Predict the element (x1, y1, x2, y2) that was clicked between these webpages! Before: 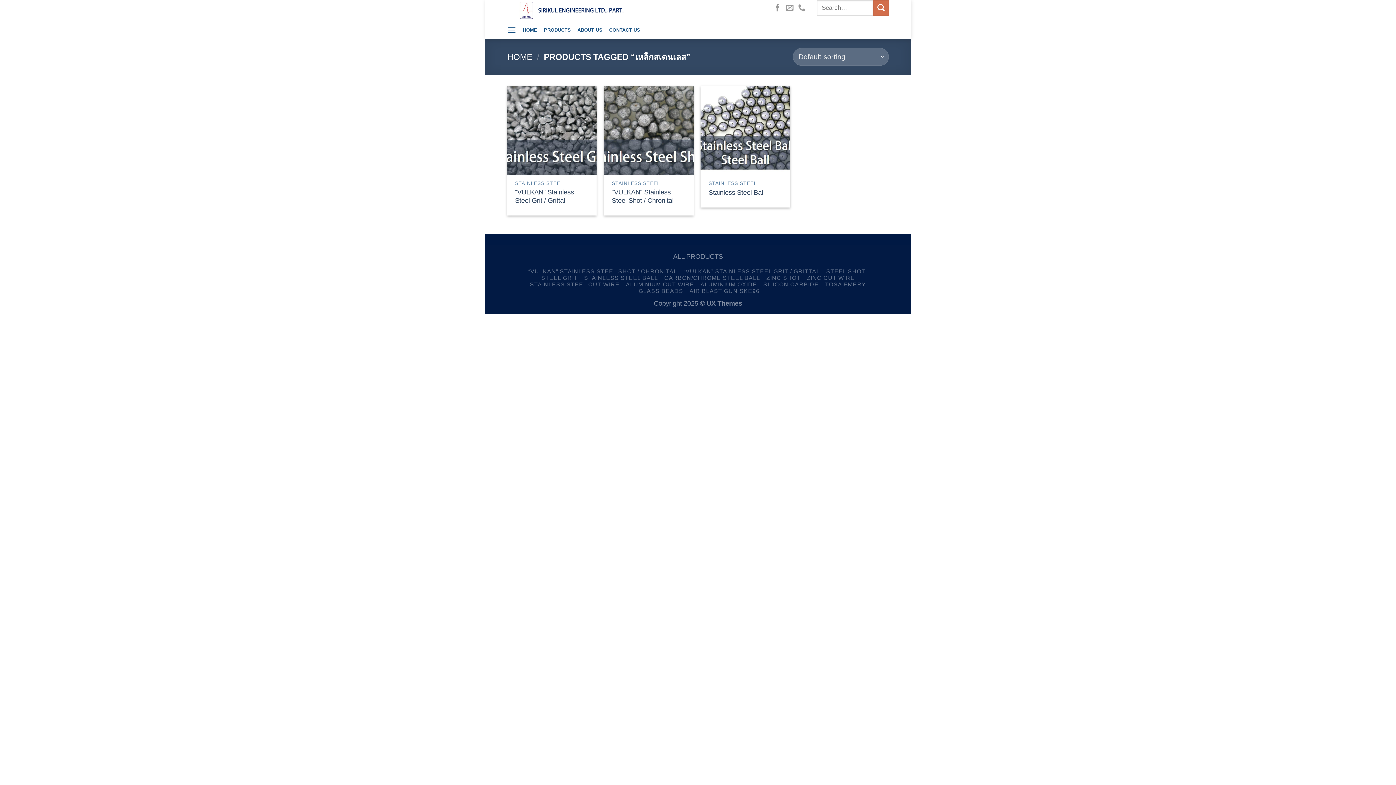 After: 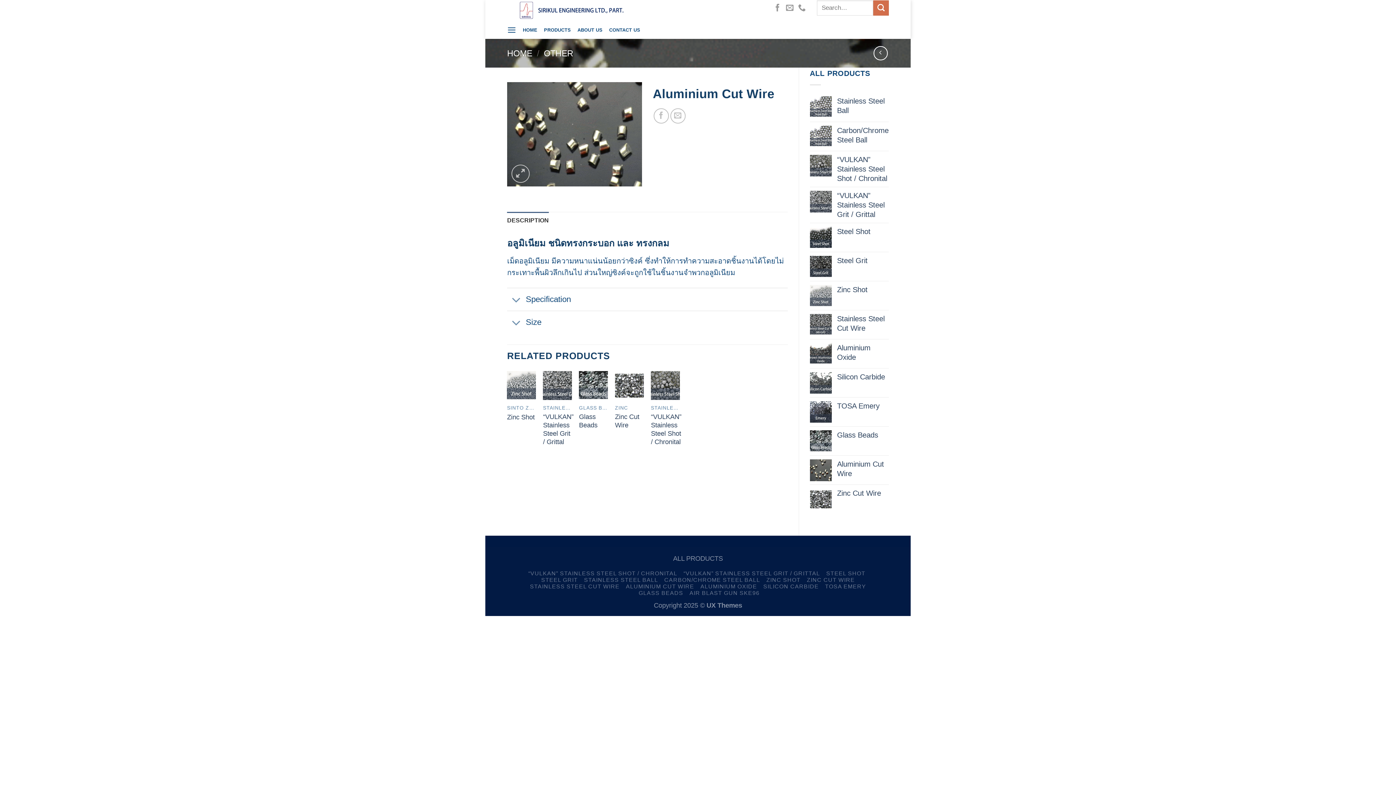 Action: label: ALUMINIUM CUT WIRE bbox: (626, 281, 694, 287)